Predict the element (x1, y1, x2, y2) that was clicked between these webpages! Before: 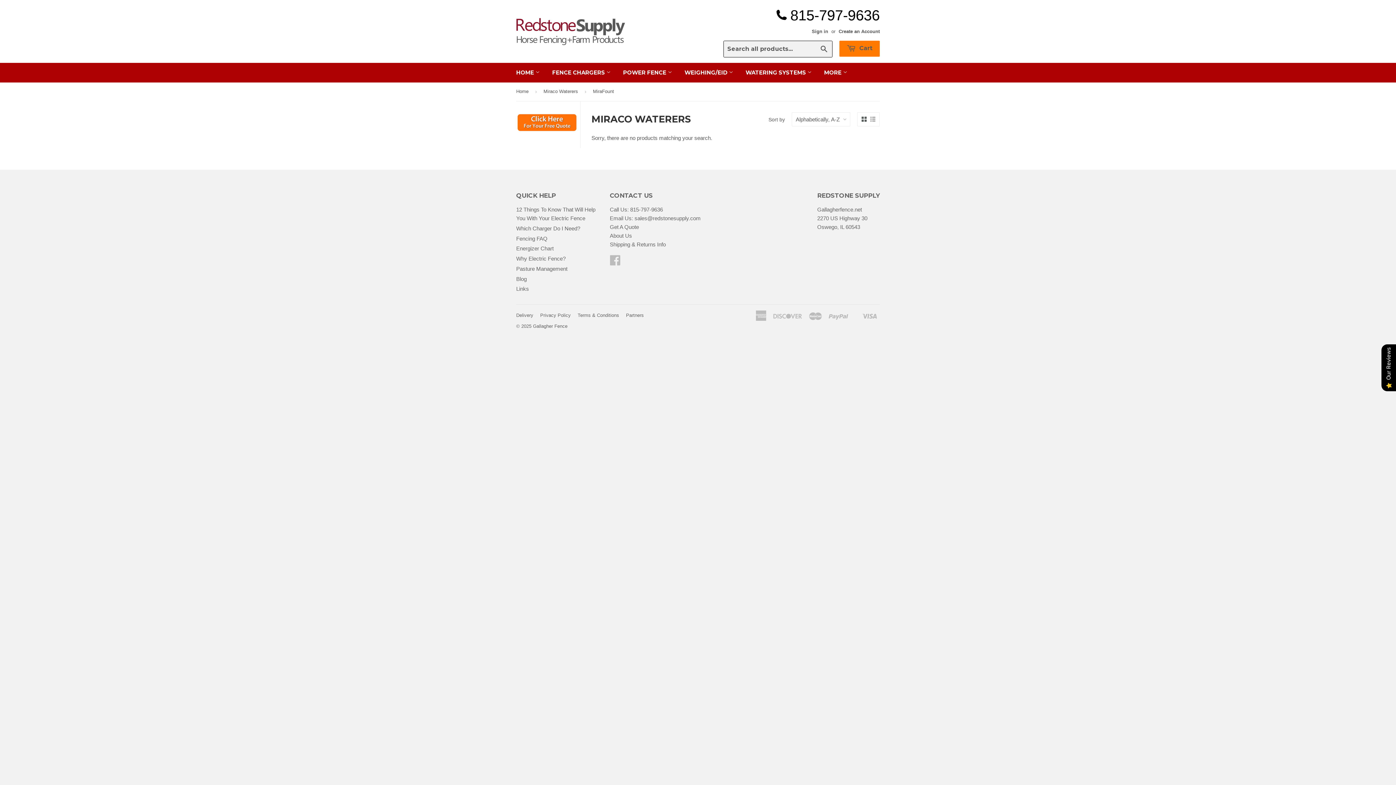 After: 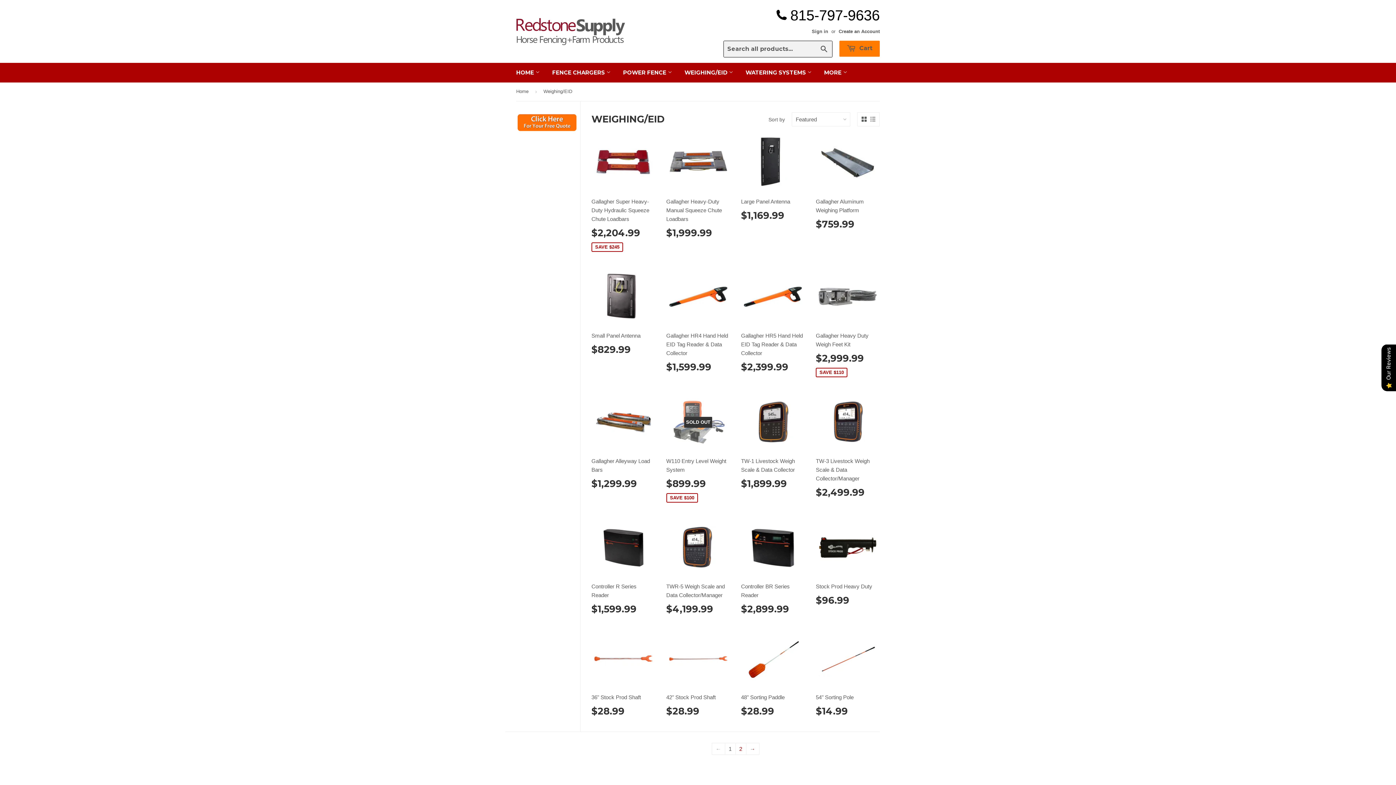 Action: label: WEIGHING/EID  bbox: (679, 62, 738, 82)